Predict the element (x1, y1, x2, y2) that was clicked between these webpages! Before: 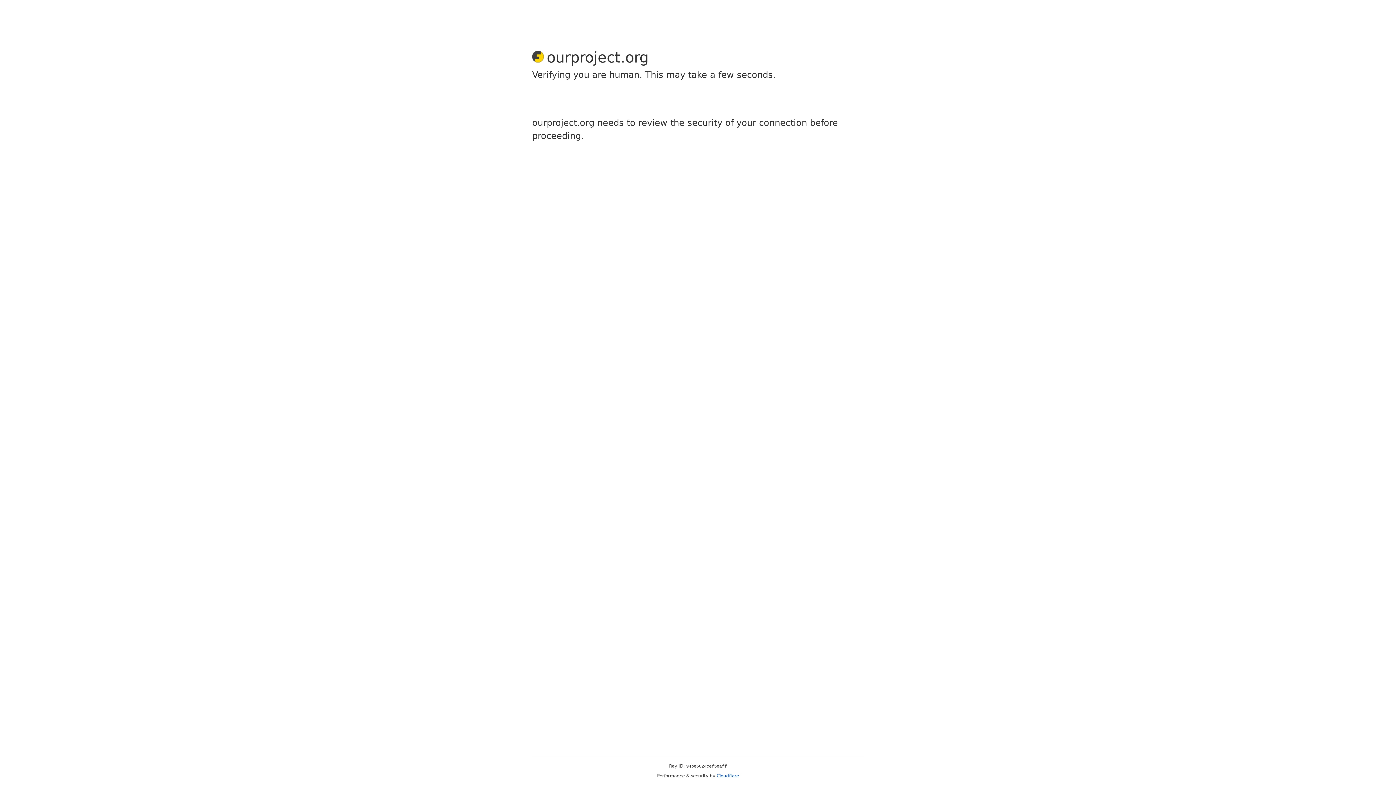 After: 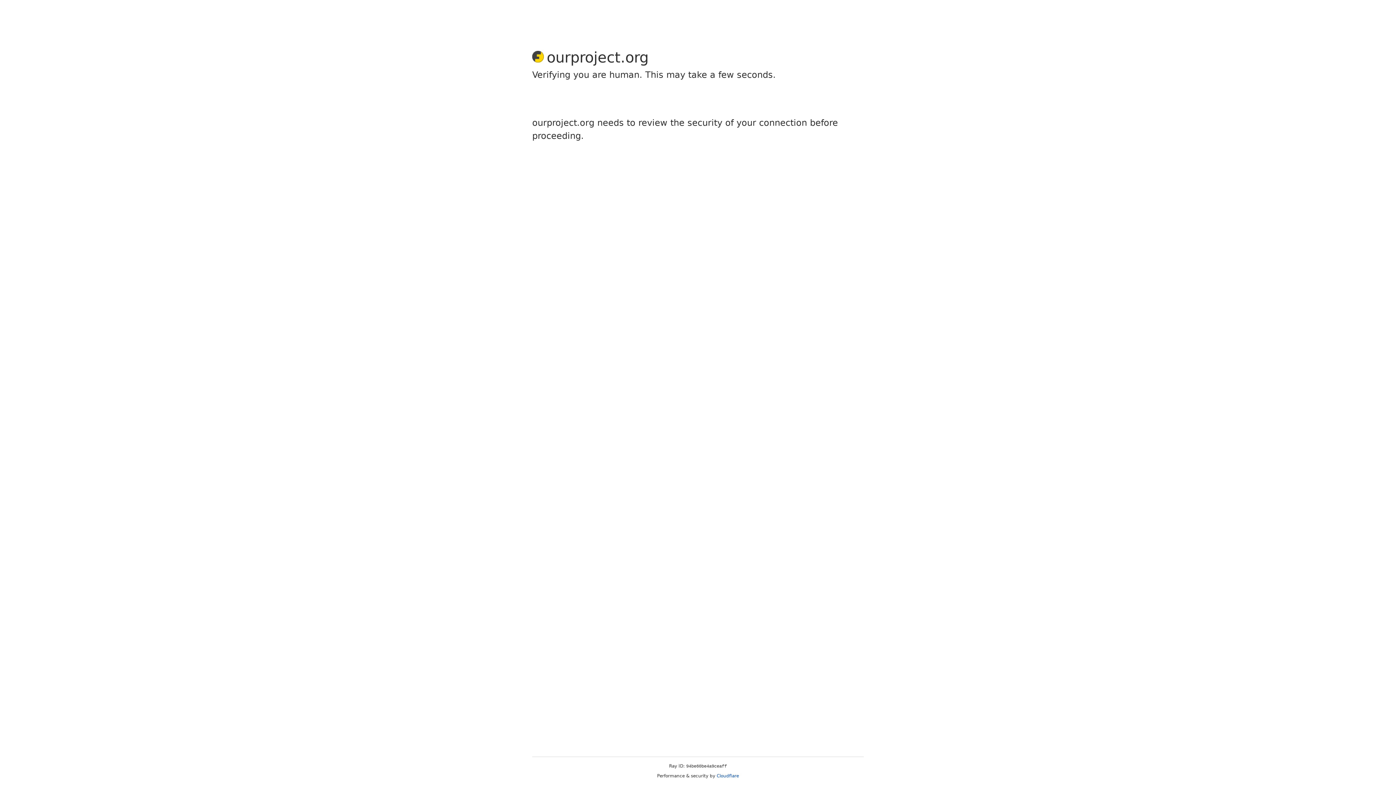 Action: label: Cloudflare bbox: (716, 773, 739, 778)